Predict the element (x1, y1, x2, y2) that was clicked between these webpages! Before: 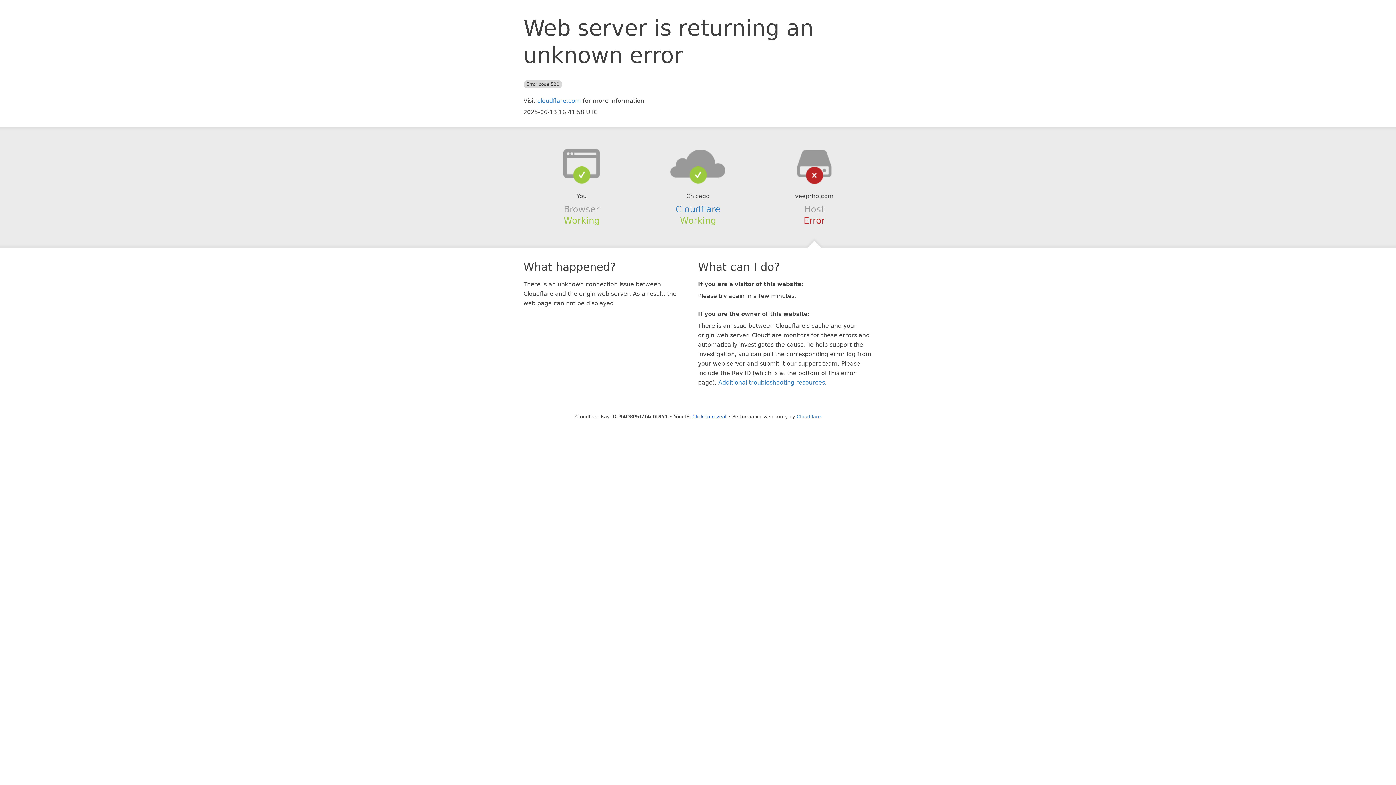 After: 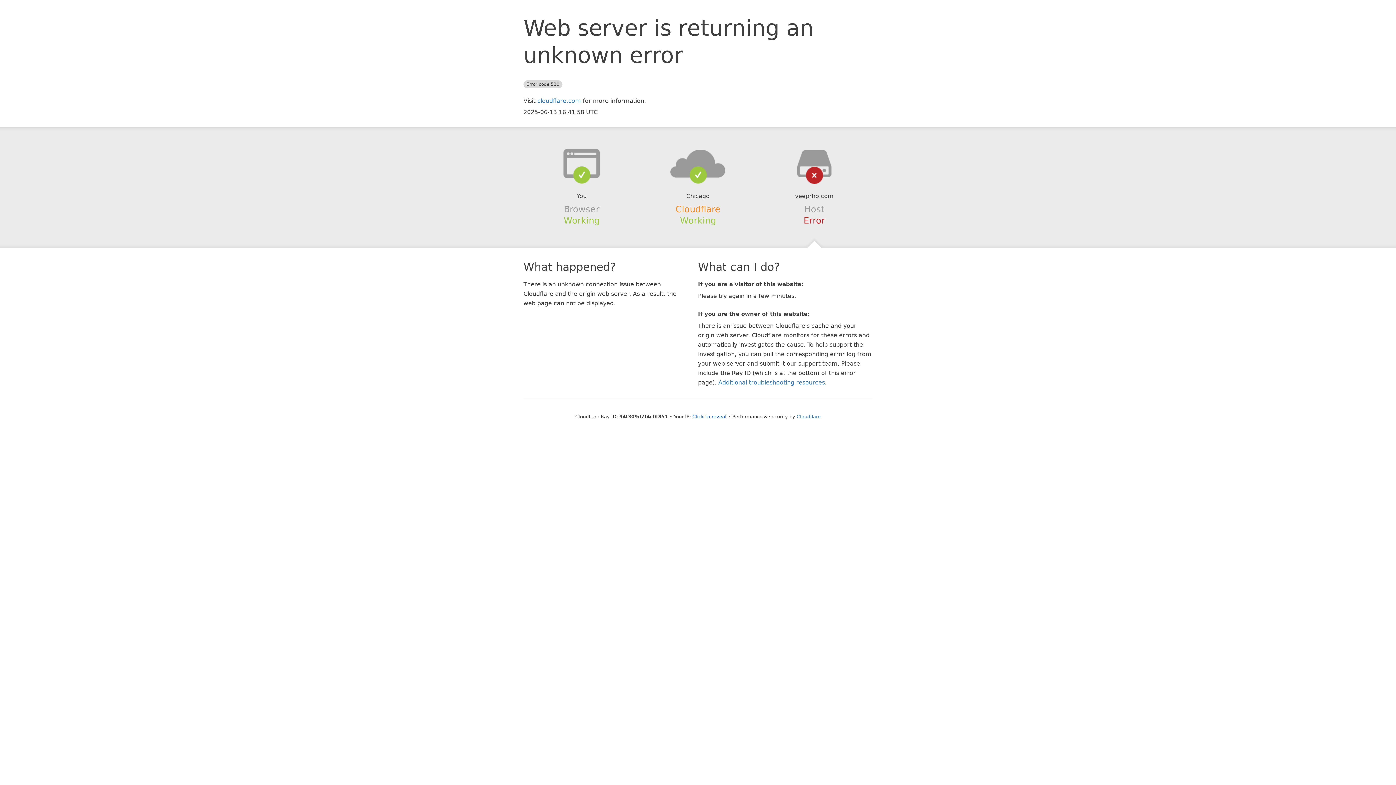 Action: label: Cloudflare bbox: (675, 204, 720, 214)